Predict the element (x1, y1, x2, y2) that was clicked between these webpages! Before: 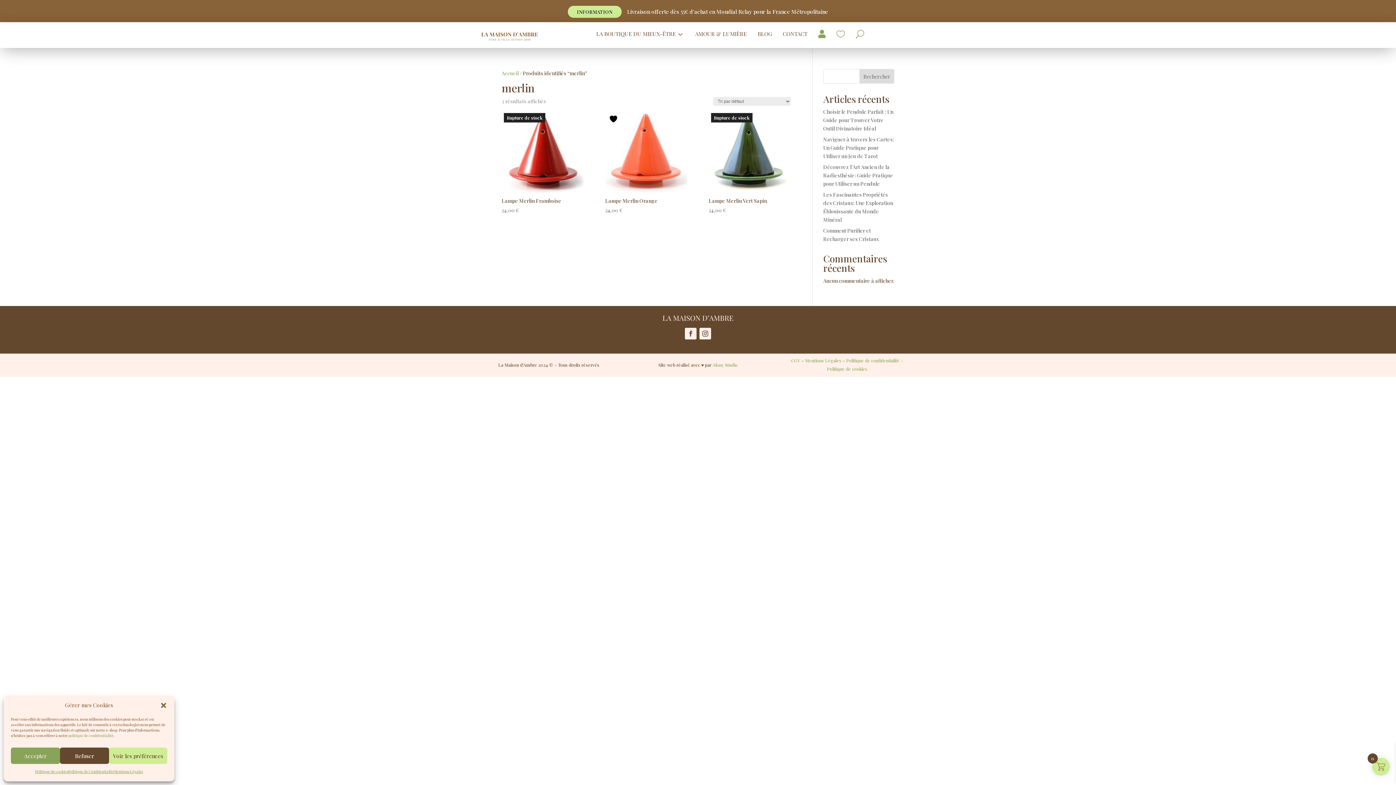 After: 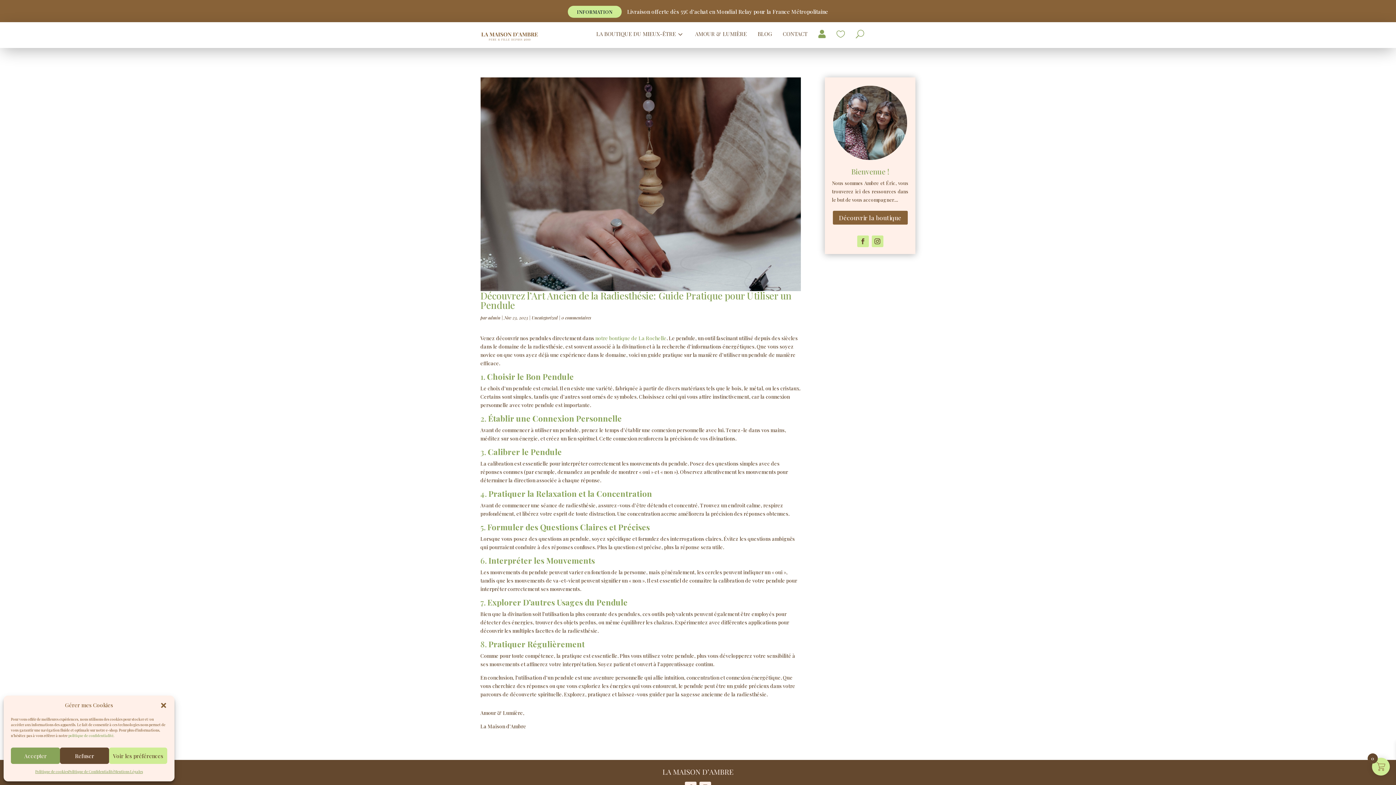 Action: bbox: (823, 163, 893, 187) label: Découvrez l’Art Ancien de la Radiesthésie: Guide Pratique pour Utiliser un Pendule